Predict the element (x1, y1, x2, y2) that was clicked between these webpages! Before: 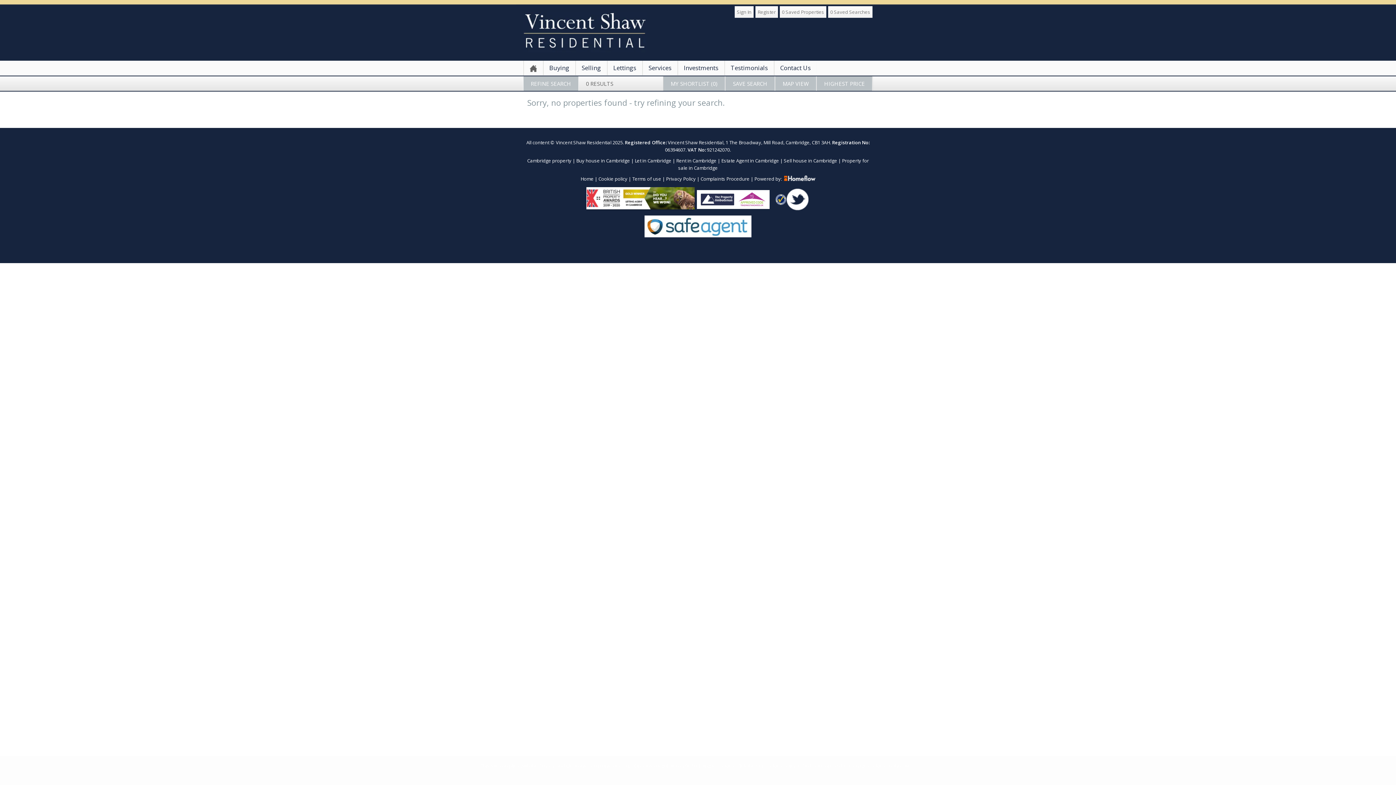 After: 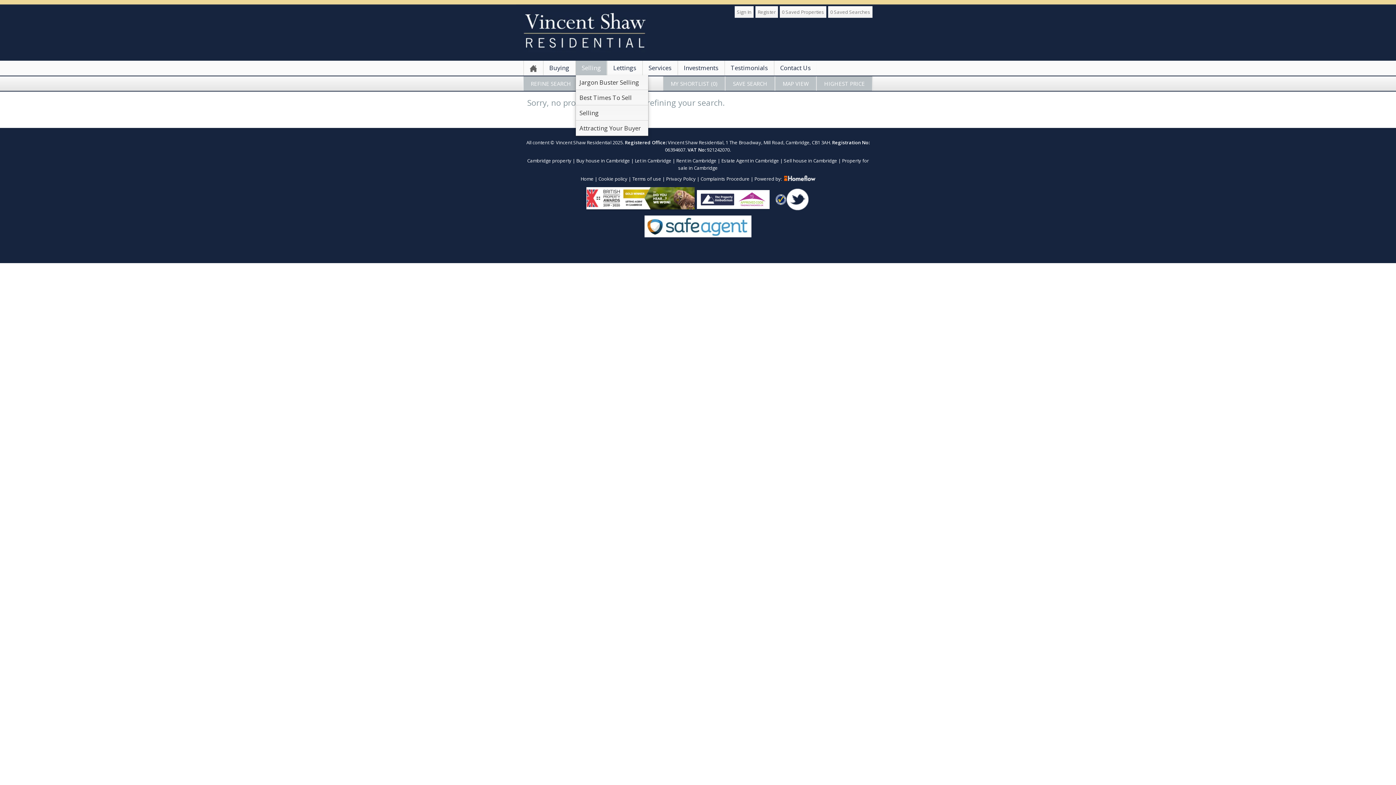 Action: bbox: (575, 60, 607, 75) label: Selling